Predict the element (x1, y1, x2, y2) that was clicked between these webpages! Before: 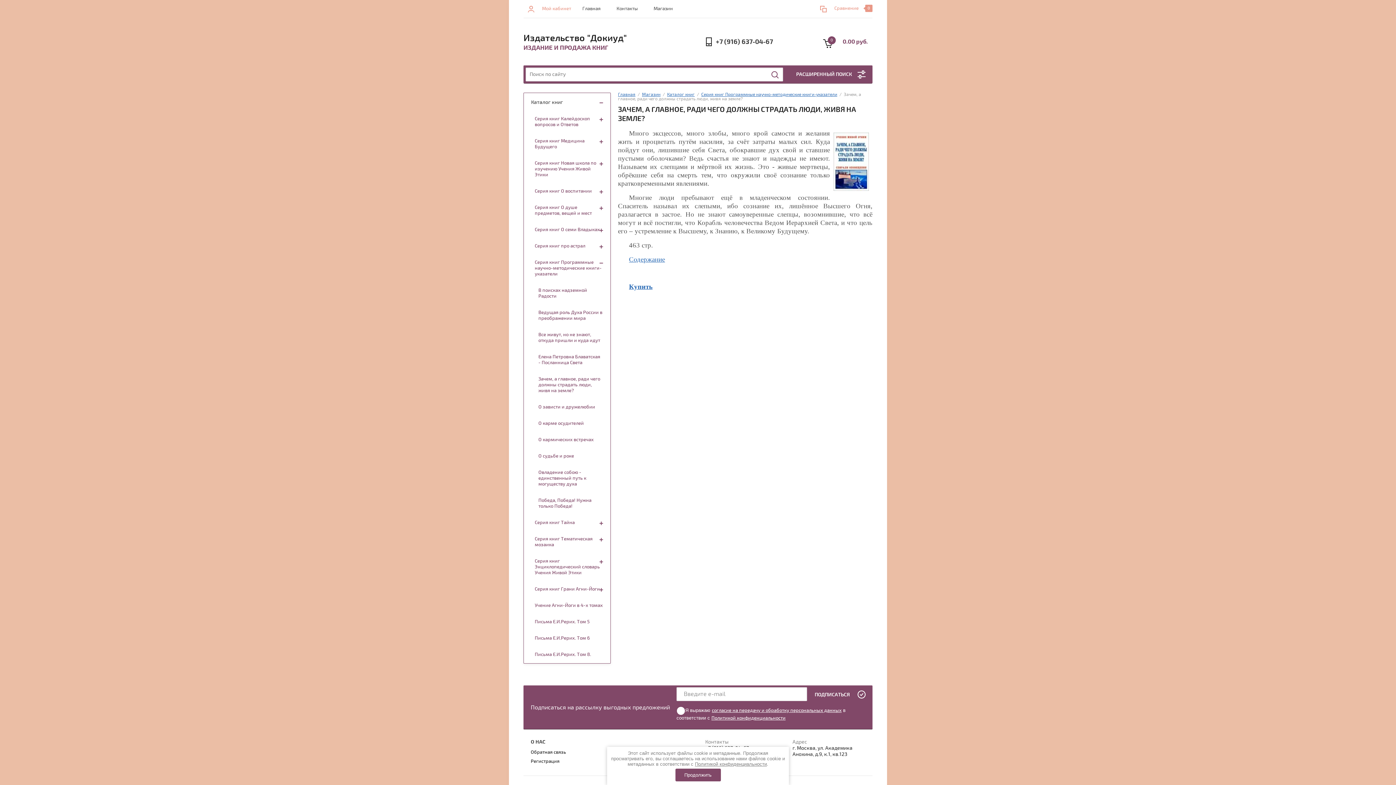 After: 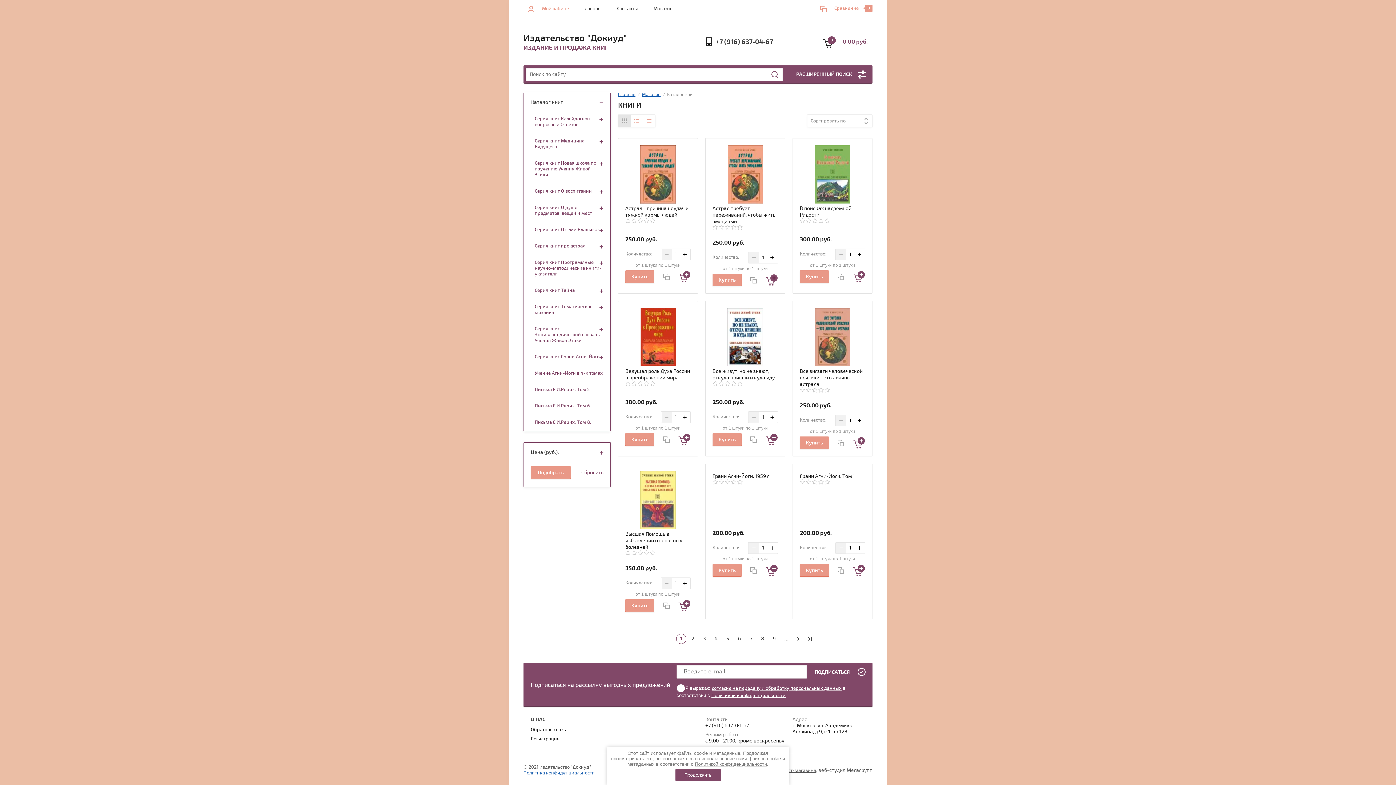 Action: label: Каталог книг bbox: (531, 93, 603, 110)